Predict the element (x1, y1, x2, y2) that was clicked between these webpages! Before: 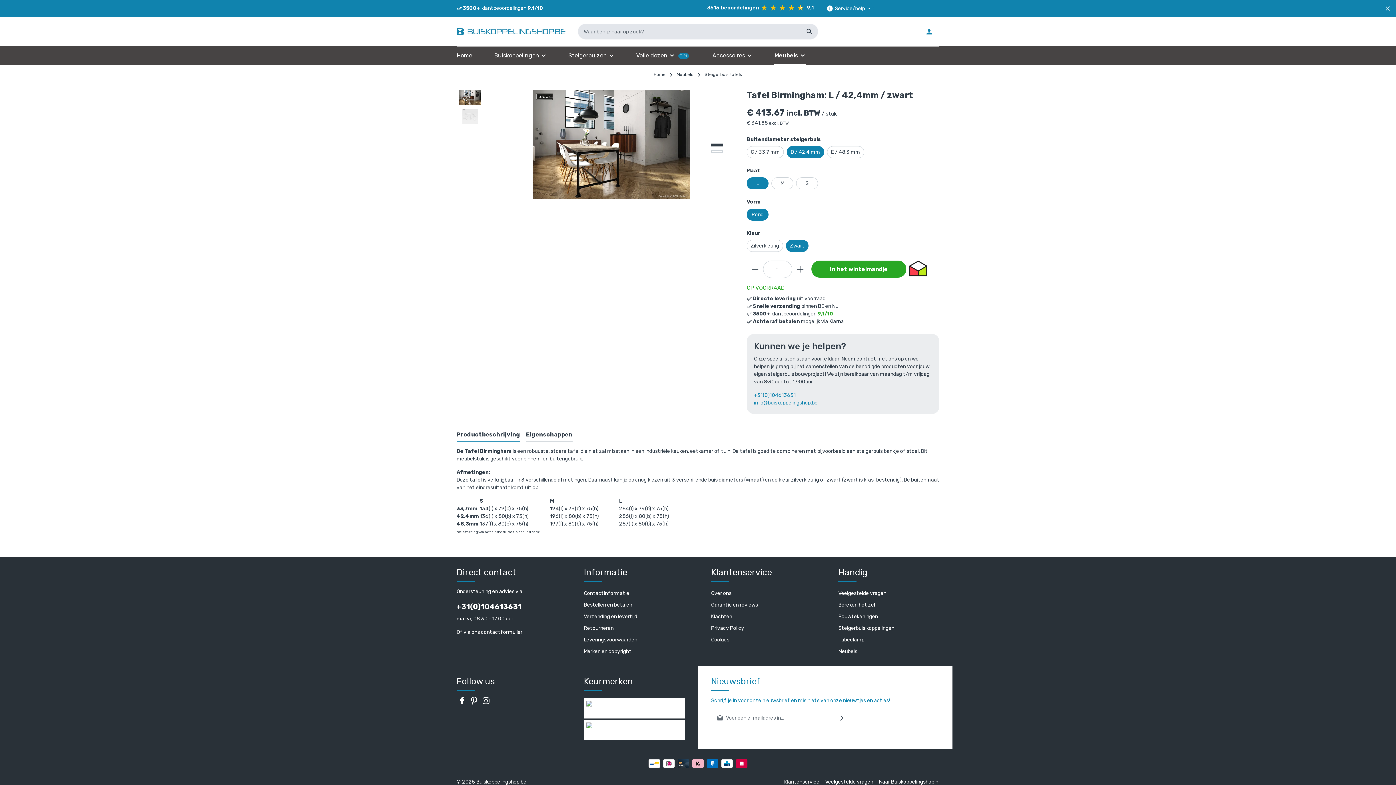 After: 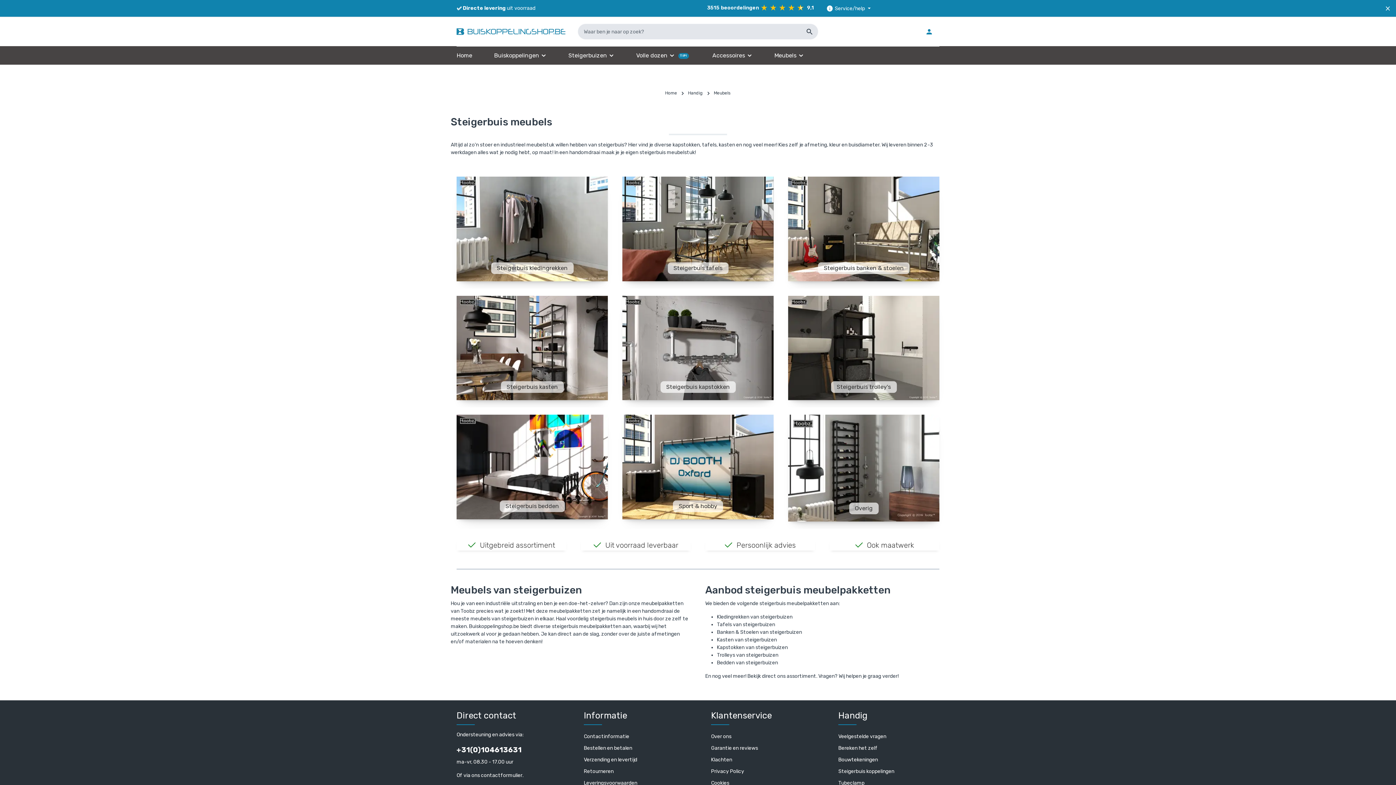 Action: bbox: (838, 646, 857, 657) label: Meubels